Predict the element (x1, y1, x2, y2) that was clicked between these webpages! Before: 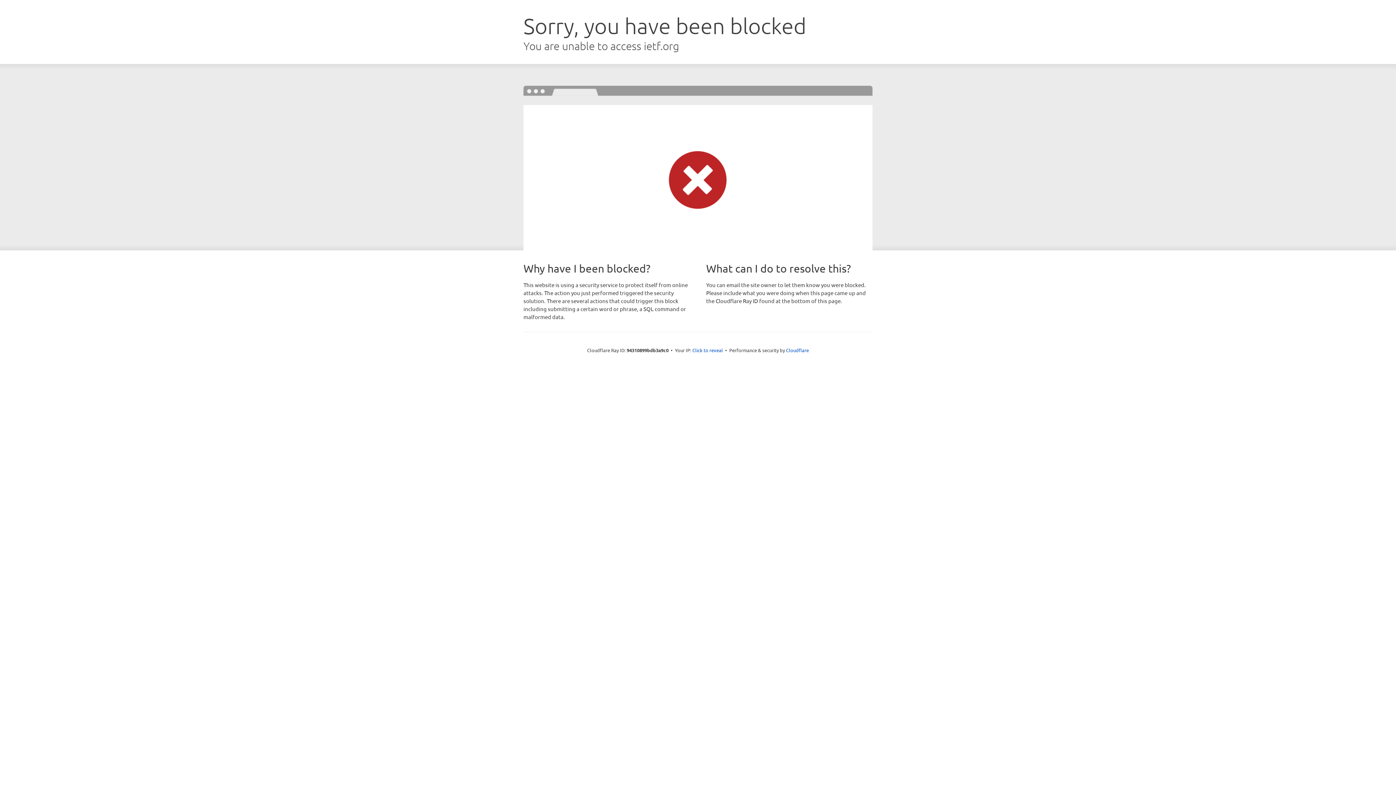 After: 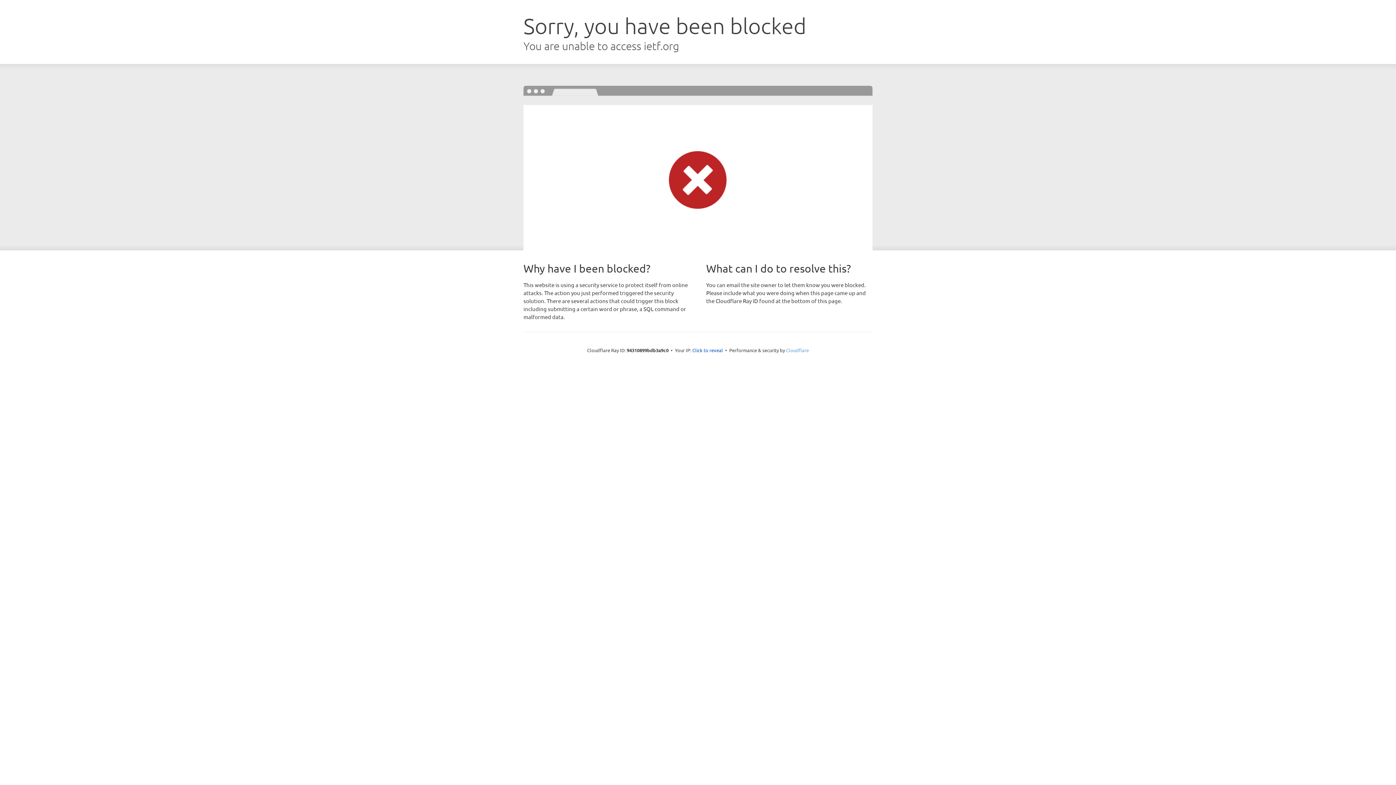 Action: bbox: (786, 347, 809, 353) label: Cloudflare